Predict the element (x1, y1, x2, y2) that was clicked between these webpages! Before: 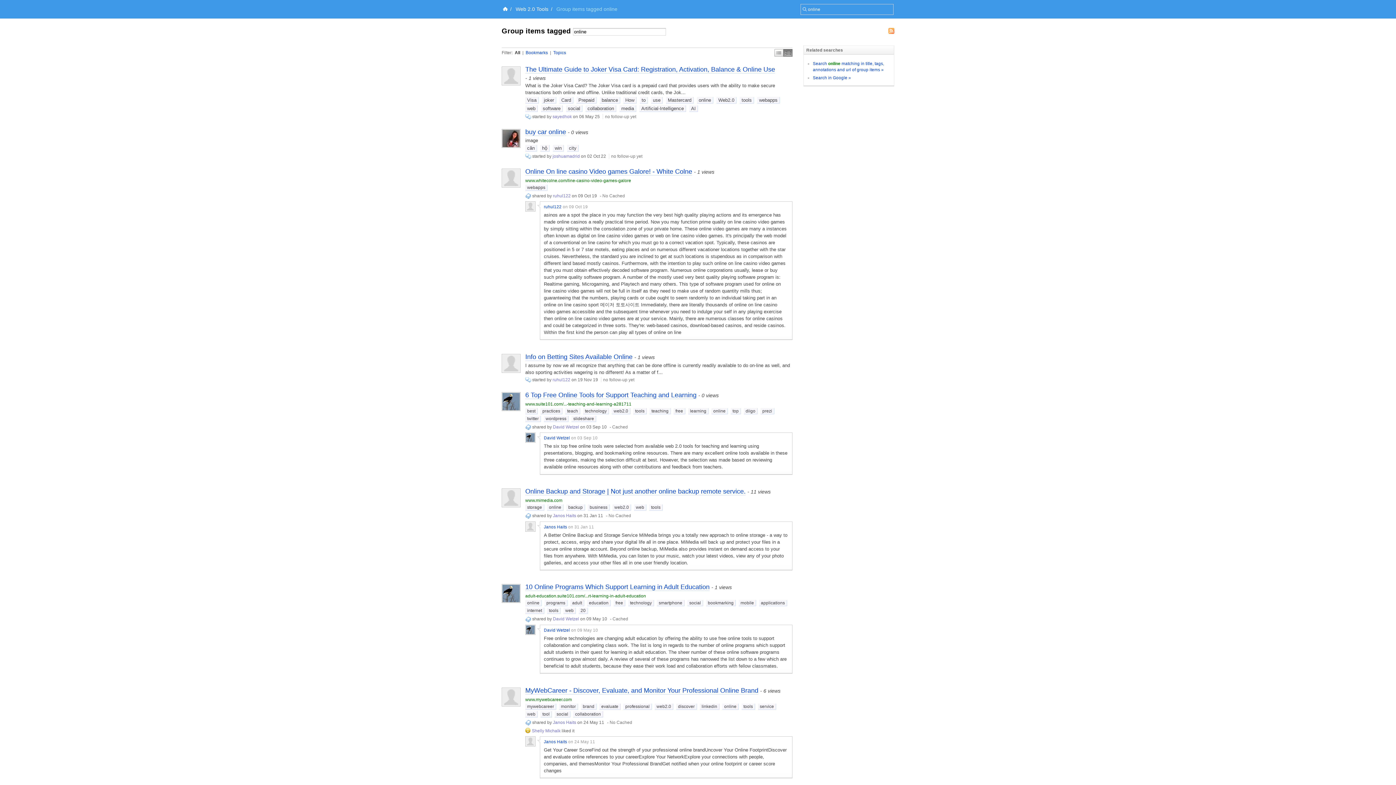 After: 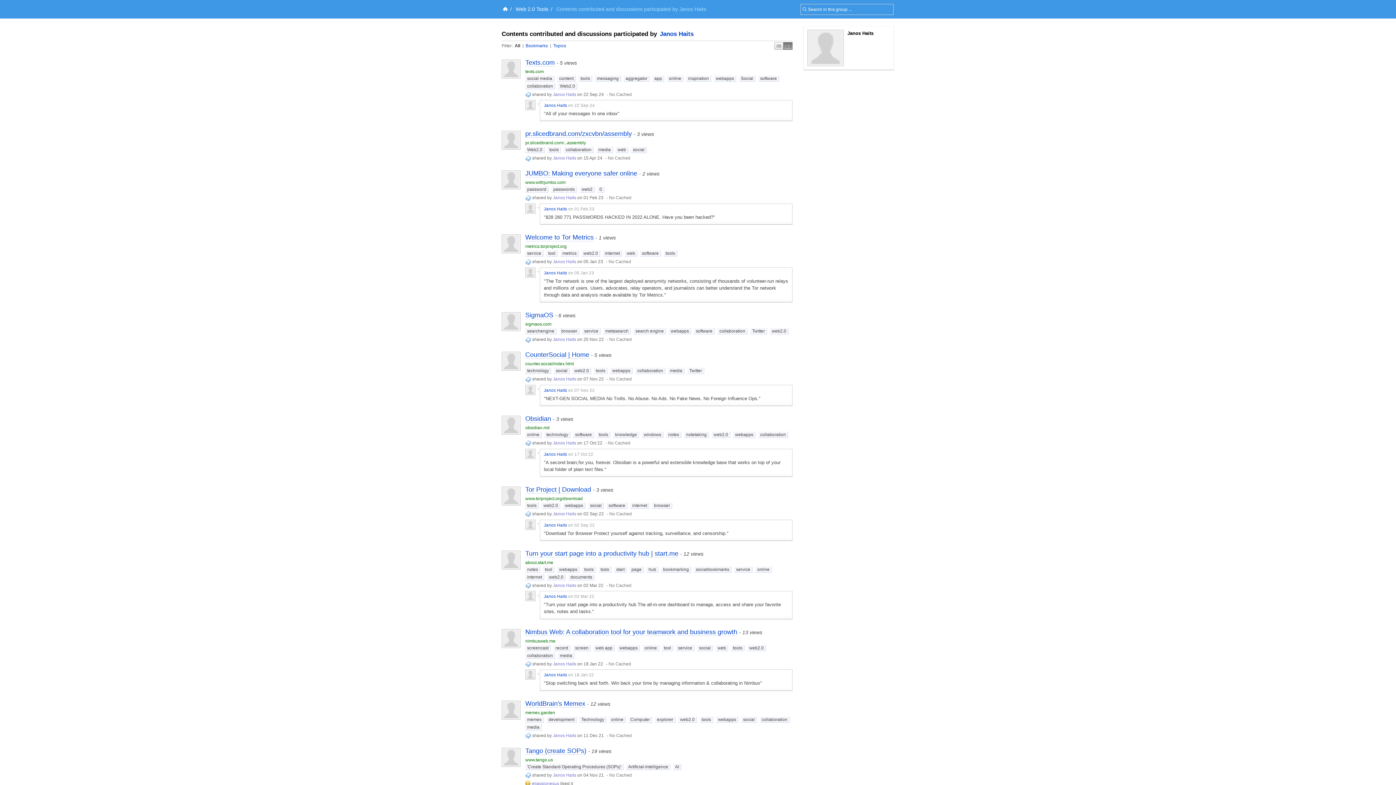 Action: label: Janos Haits bbox: (553, 513, 576, 518)